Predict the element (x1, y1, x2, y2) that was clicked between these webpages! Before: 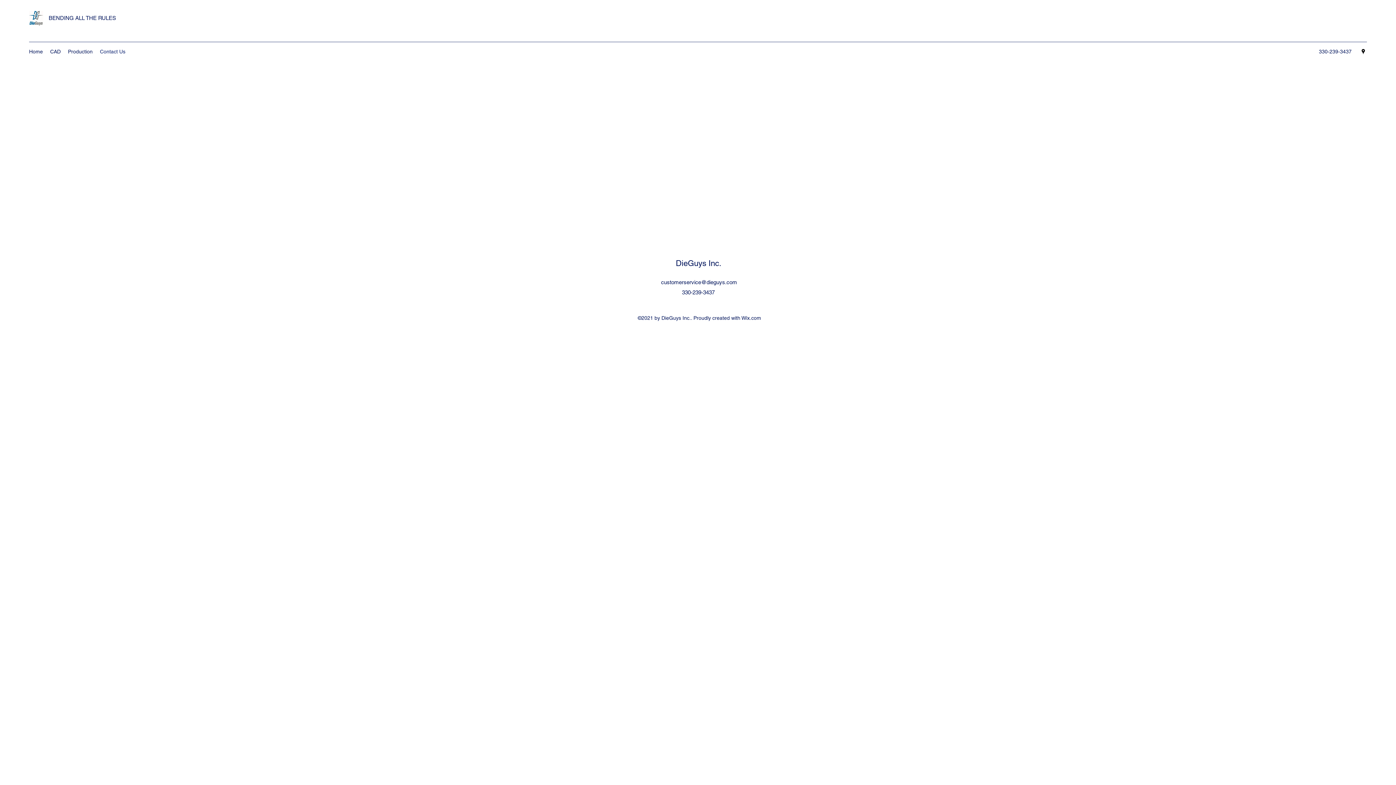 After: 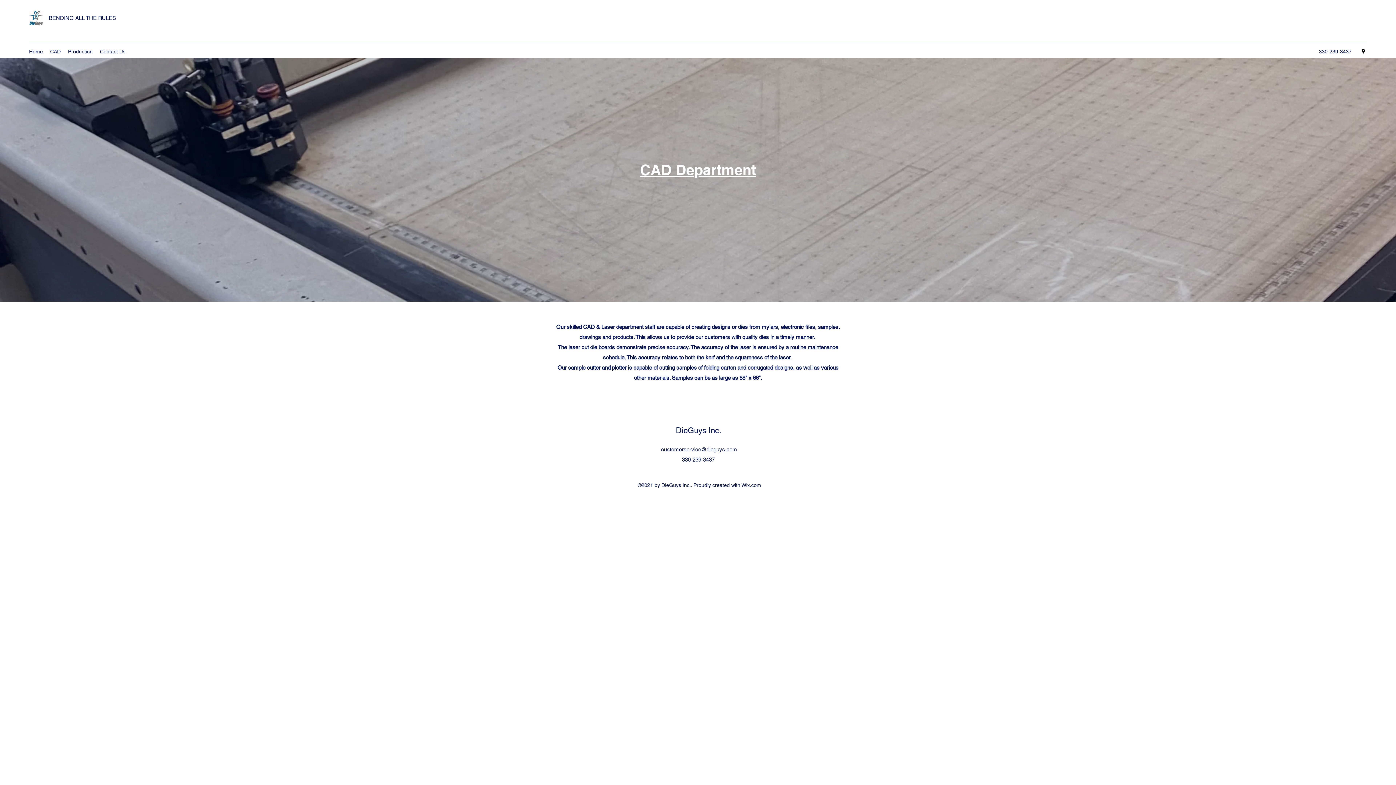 Action: bbox: (46, 46, 64, 57) label: CAD